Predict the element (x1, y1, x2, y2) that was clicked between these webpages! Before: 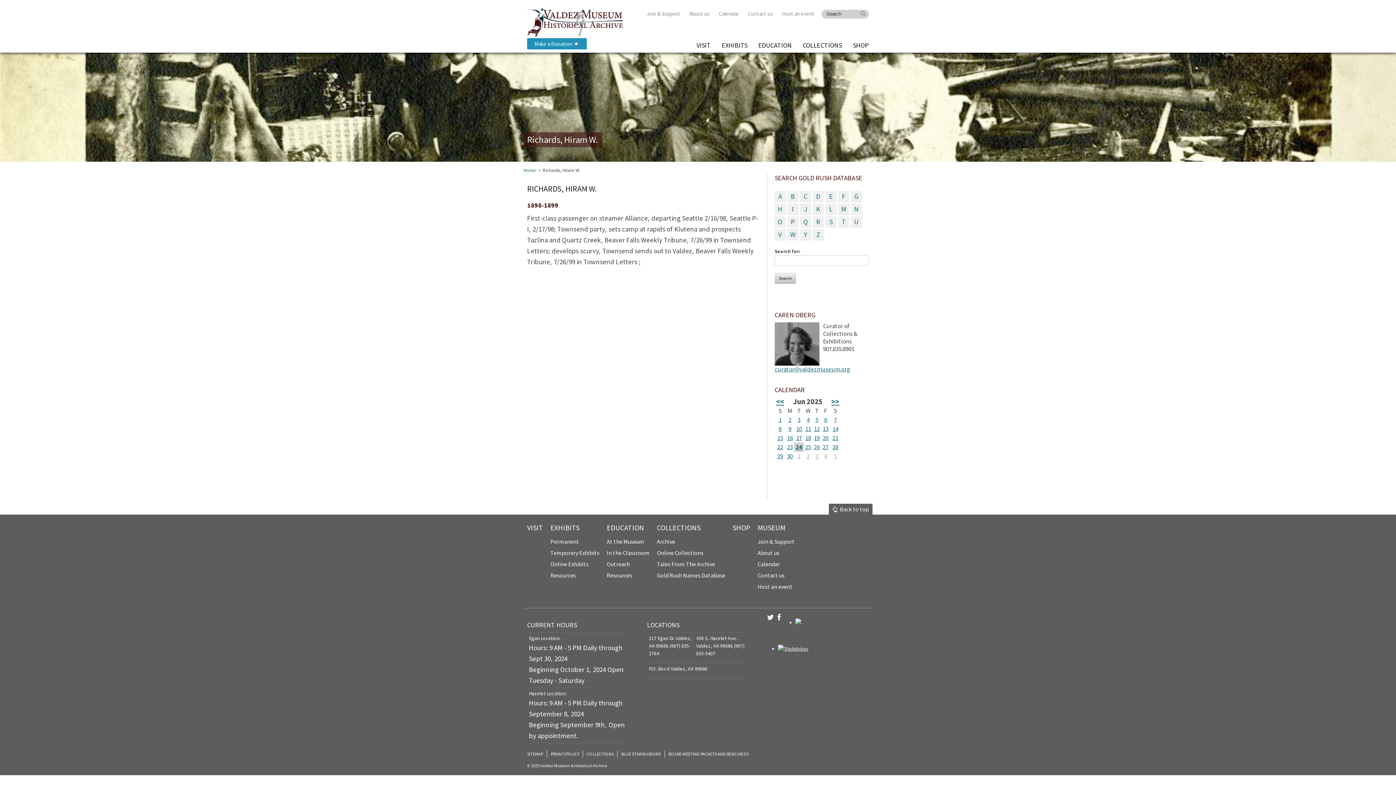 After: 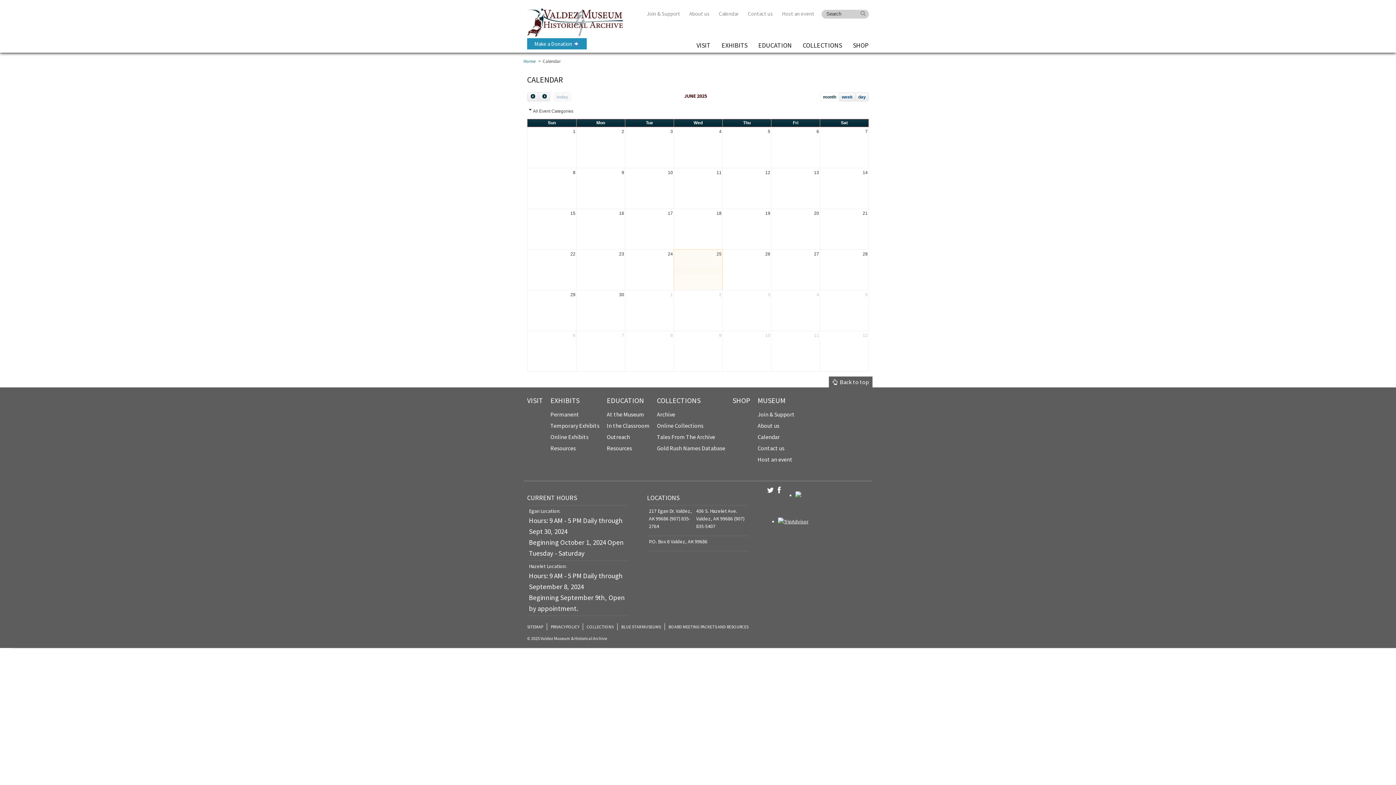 Action: bbox: (757, 560, 780, 567) label: Calendar